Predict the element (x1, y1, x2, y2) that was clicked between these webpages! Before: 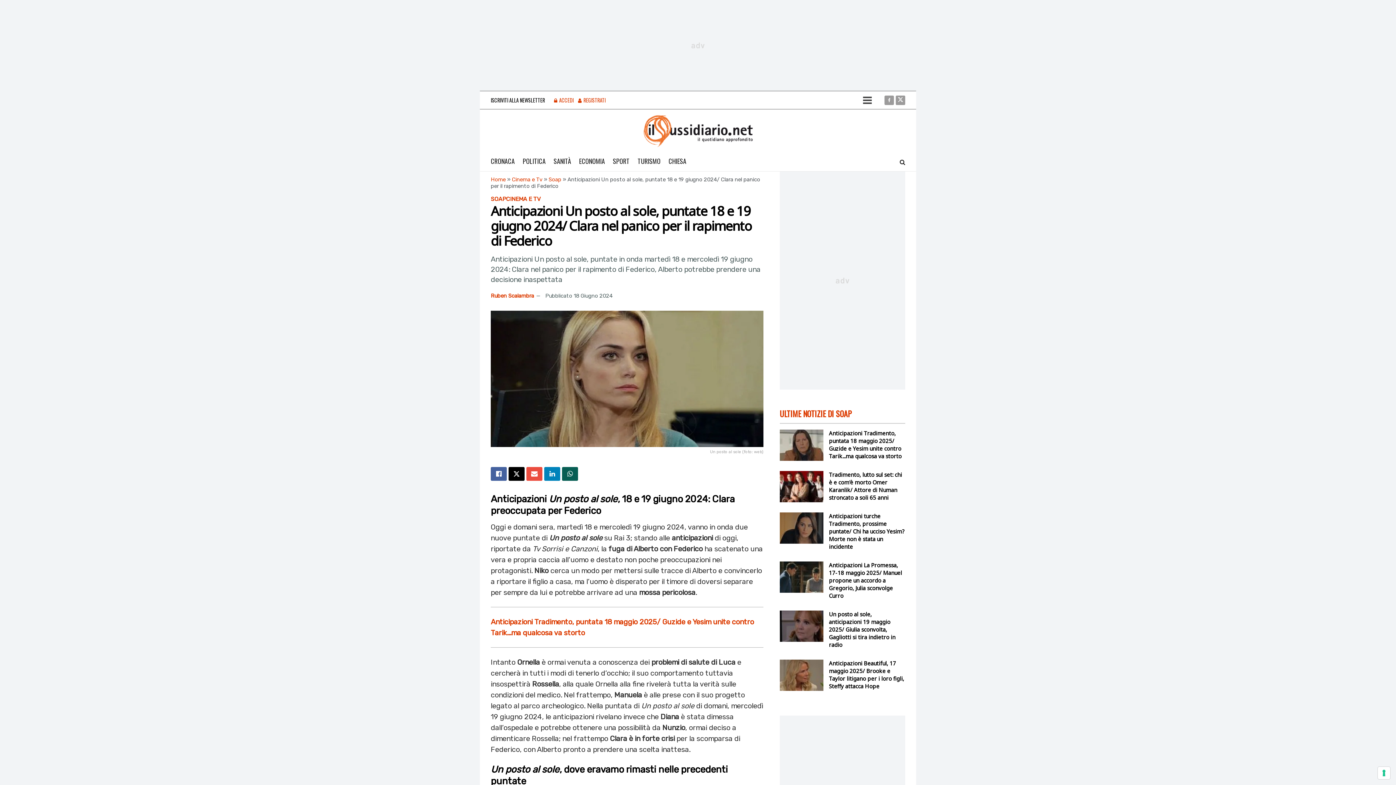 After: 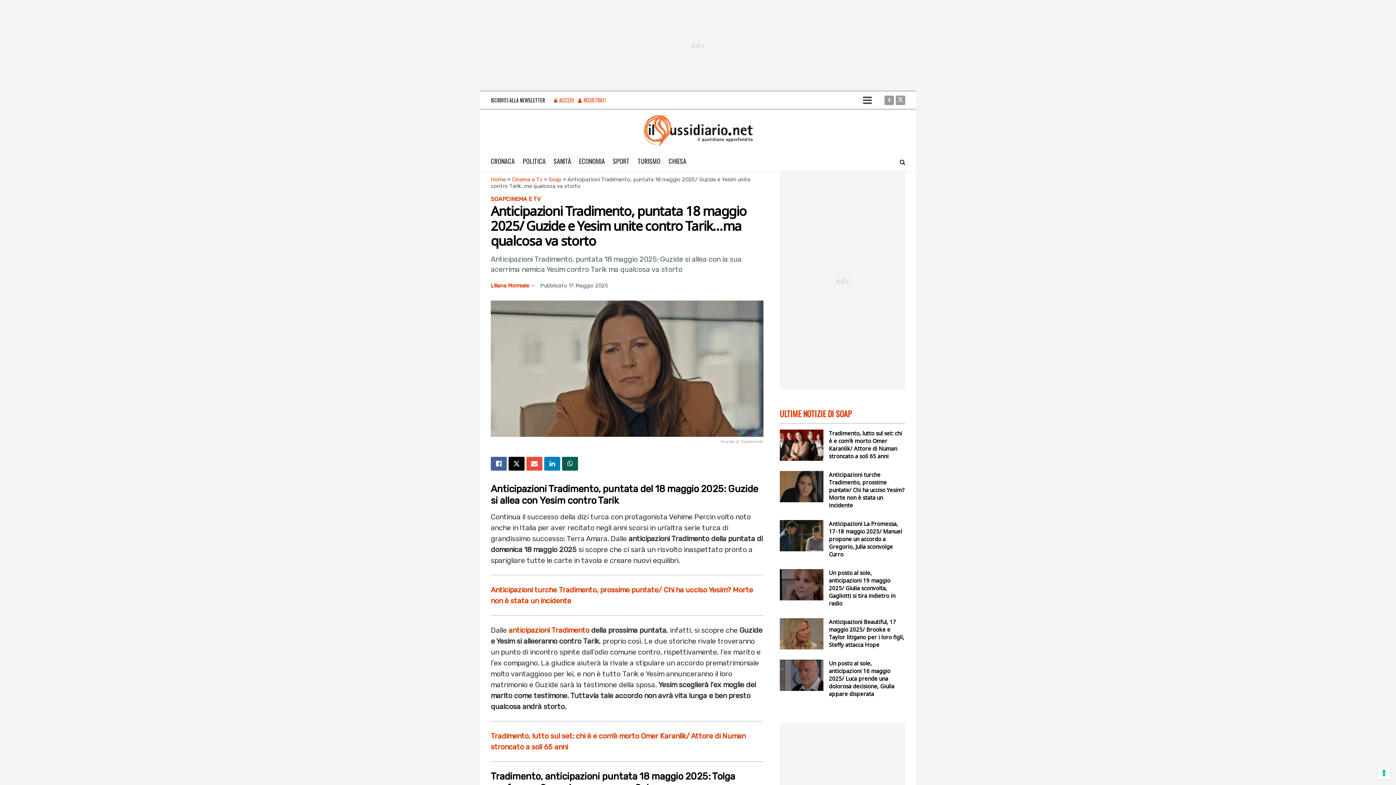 Action: bbox: (829, 429, 901, 460) label: Anticipazioni Tradimento, puntata 18 maggio 2025/ Guzide e Yesim unite contro Tarik...ma qualcosa va storto